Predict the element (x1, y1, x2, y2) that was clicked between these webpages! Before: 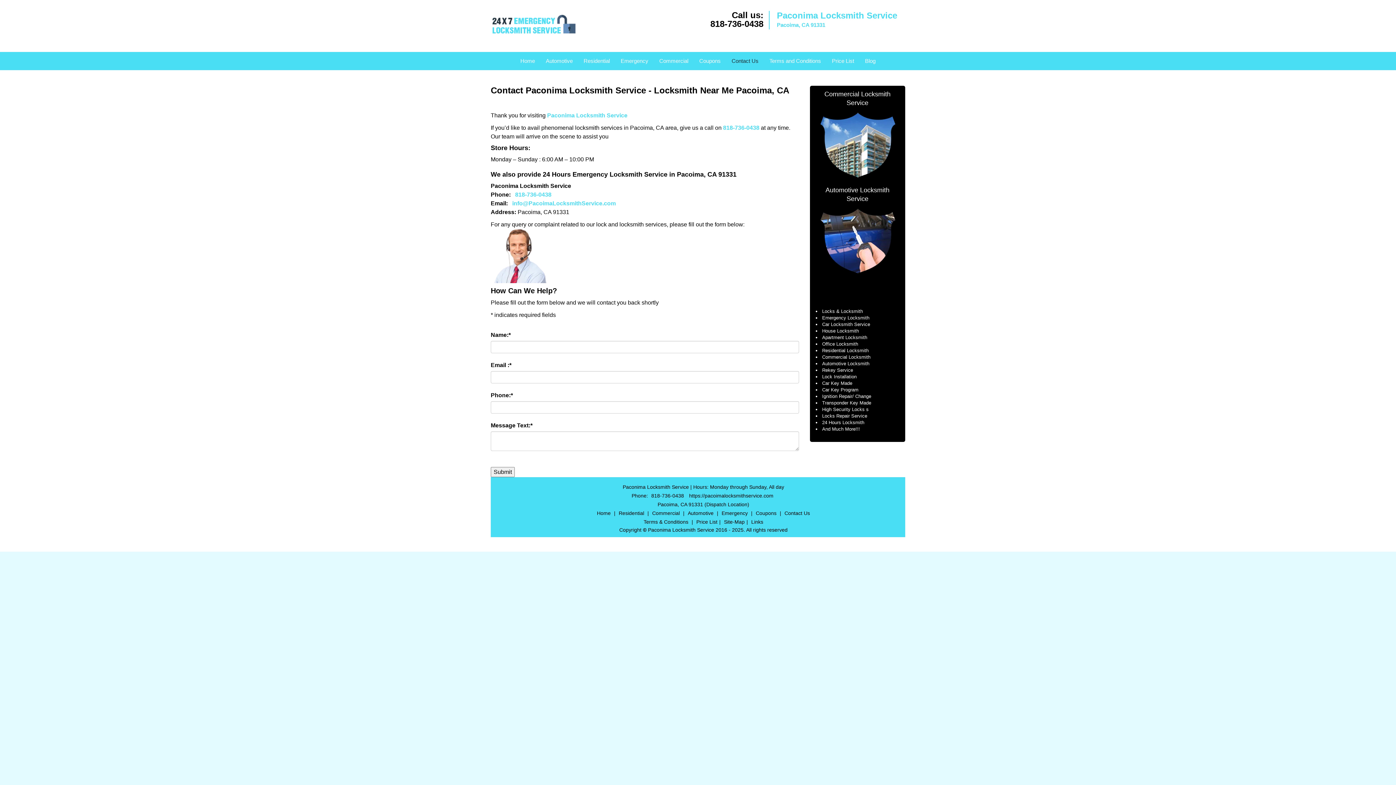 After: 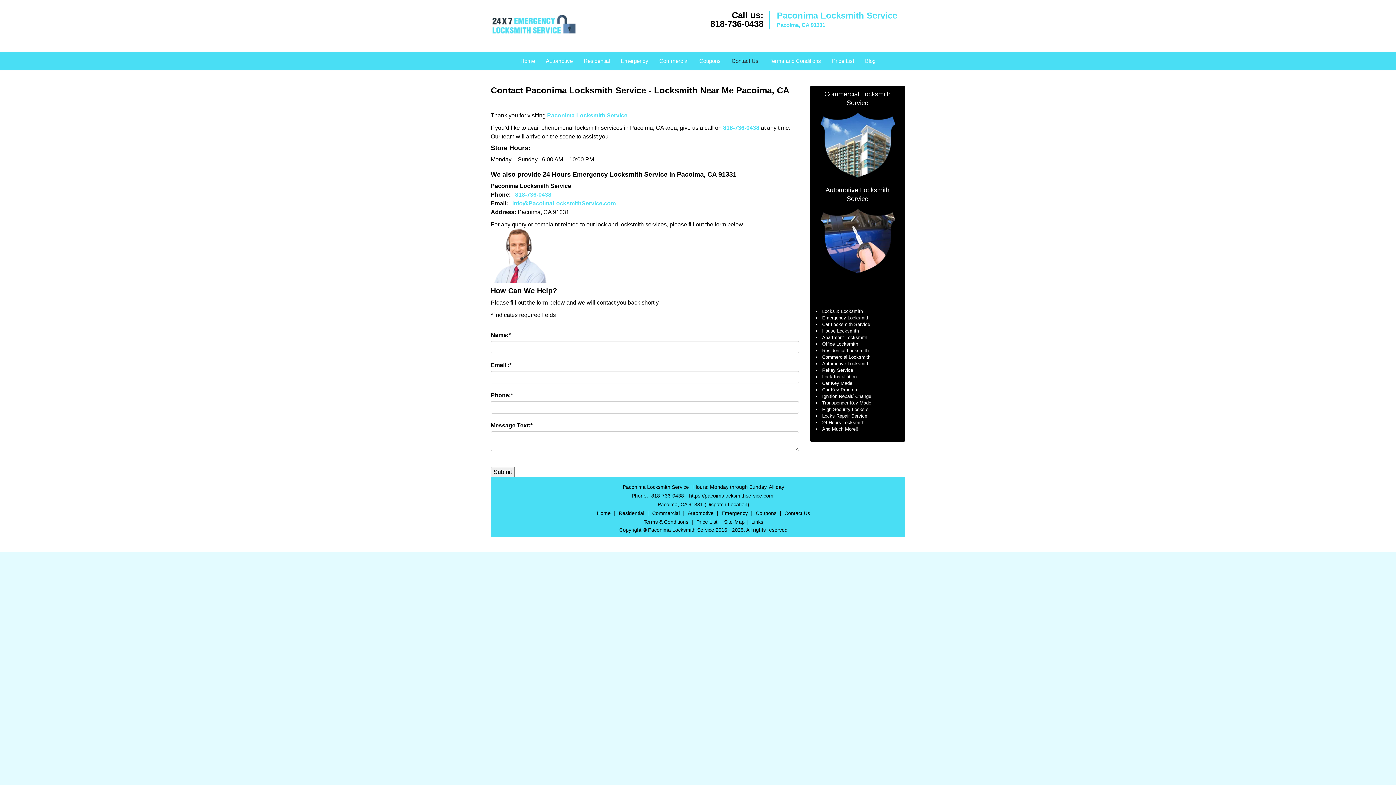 Action: label: Contact Us bbox: (782, 462, 812, 468)